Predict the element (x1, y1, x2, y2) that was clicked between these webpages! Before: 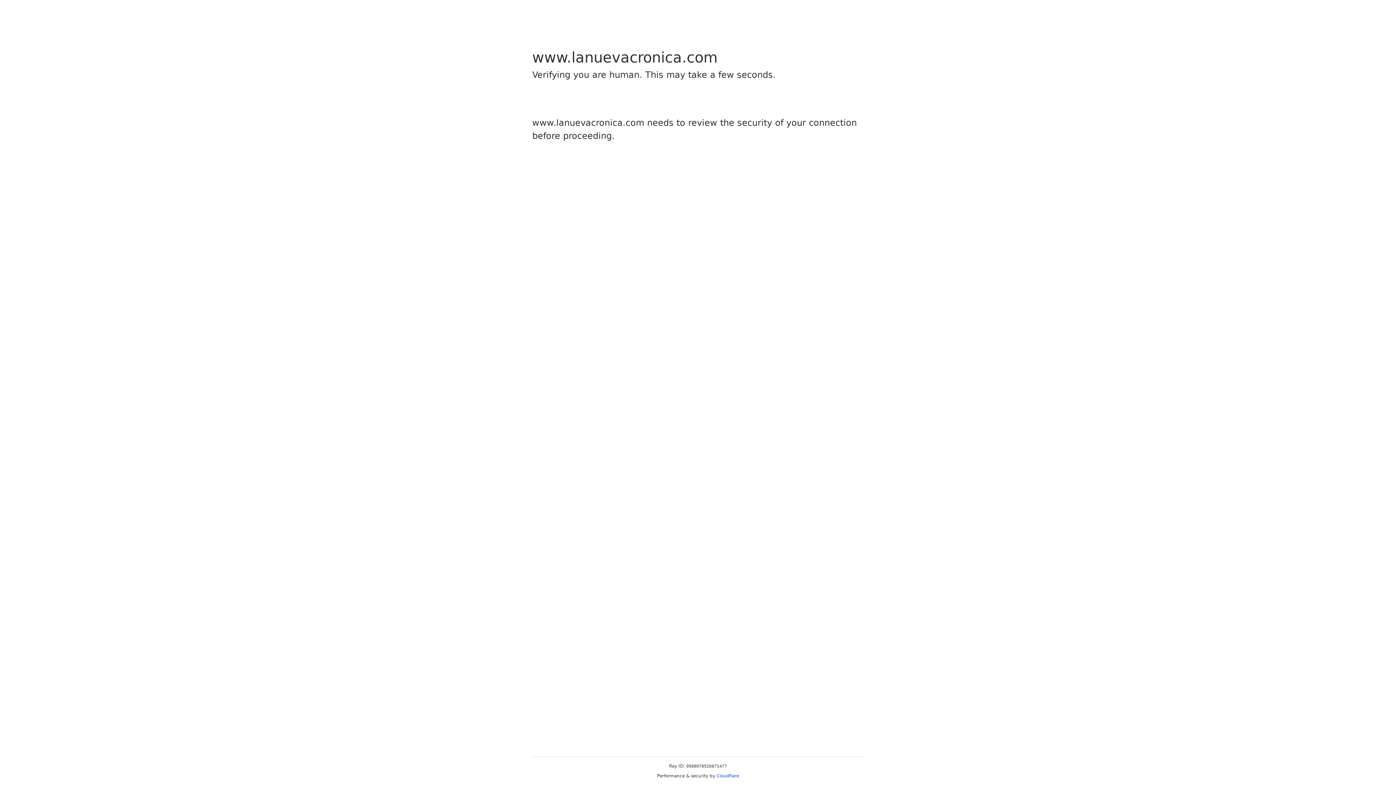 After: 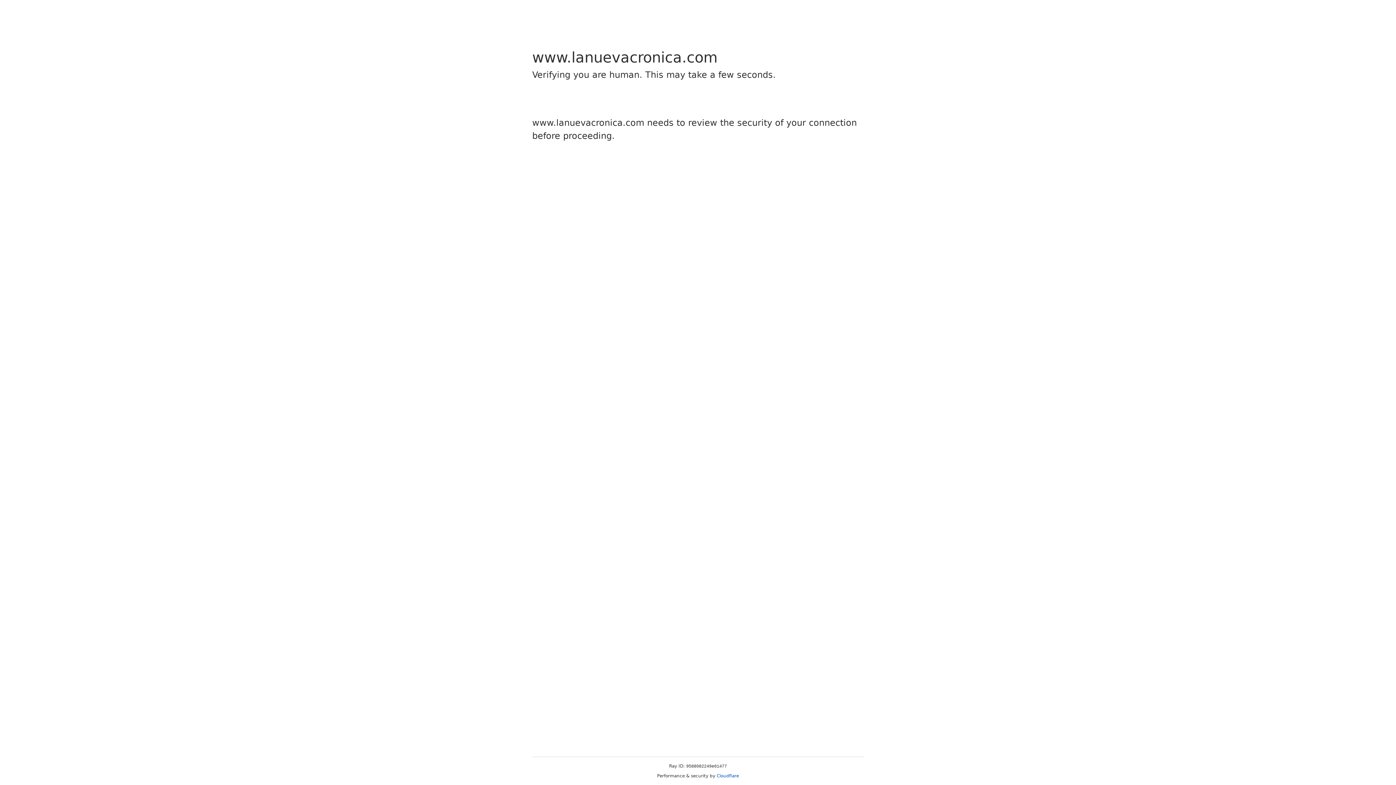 Action: label: Cloudflare bbox: (716, 773, 739, 778)